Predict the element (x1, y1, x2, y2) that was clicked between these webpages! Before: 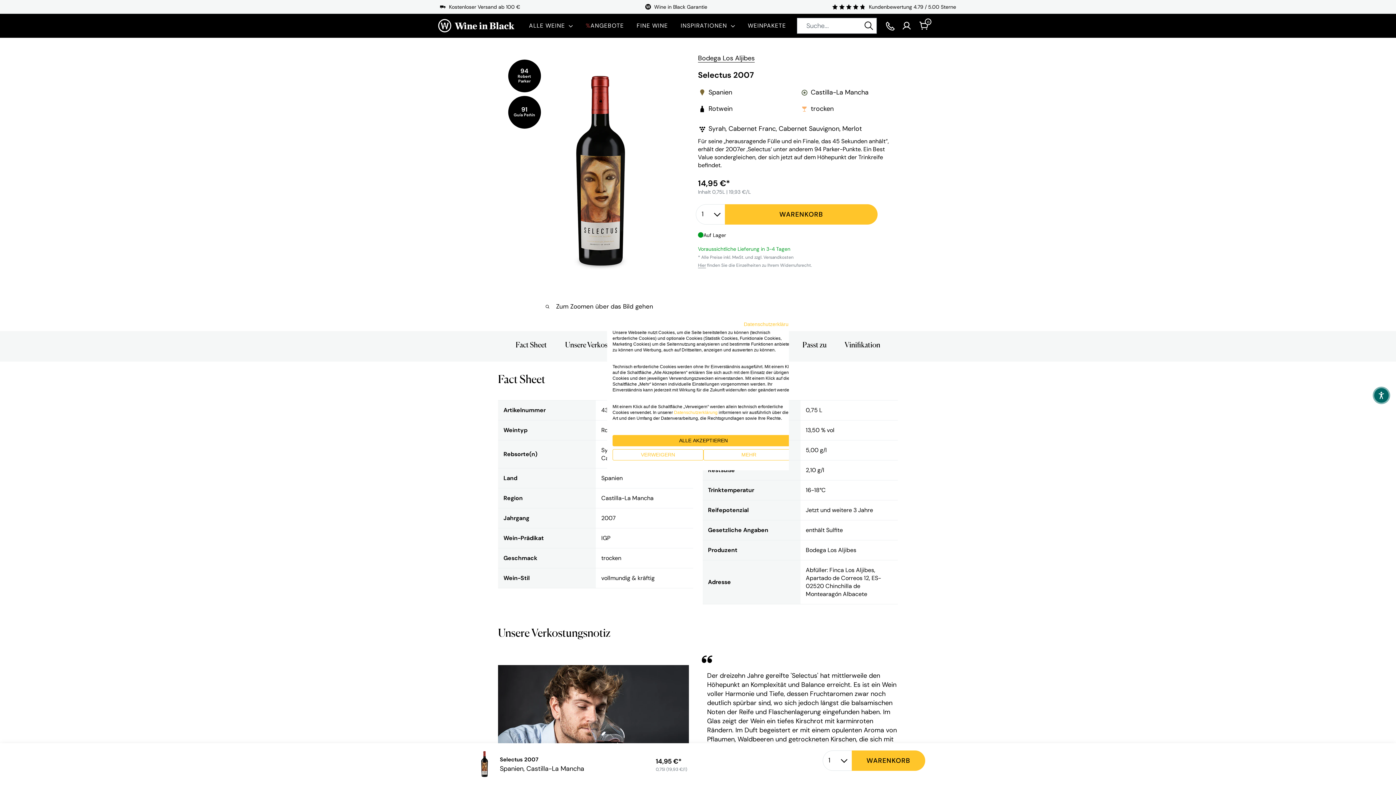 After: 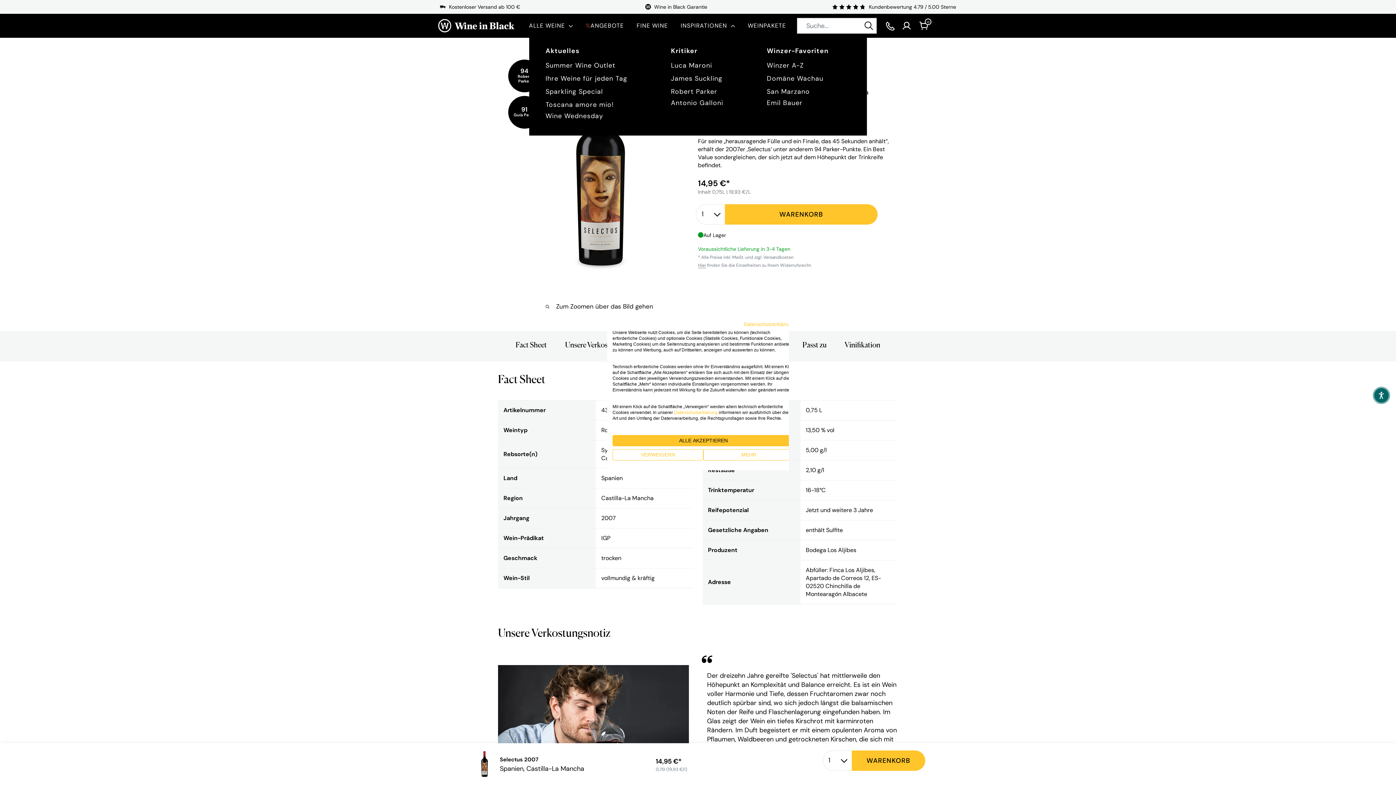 Action: bbox: (680, 21, 735, 29) label: INSPIRATIONEN